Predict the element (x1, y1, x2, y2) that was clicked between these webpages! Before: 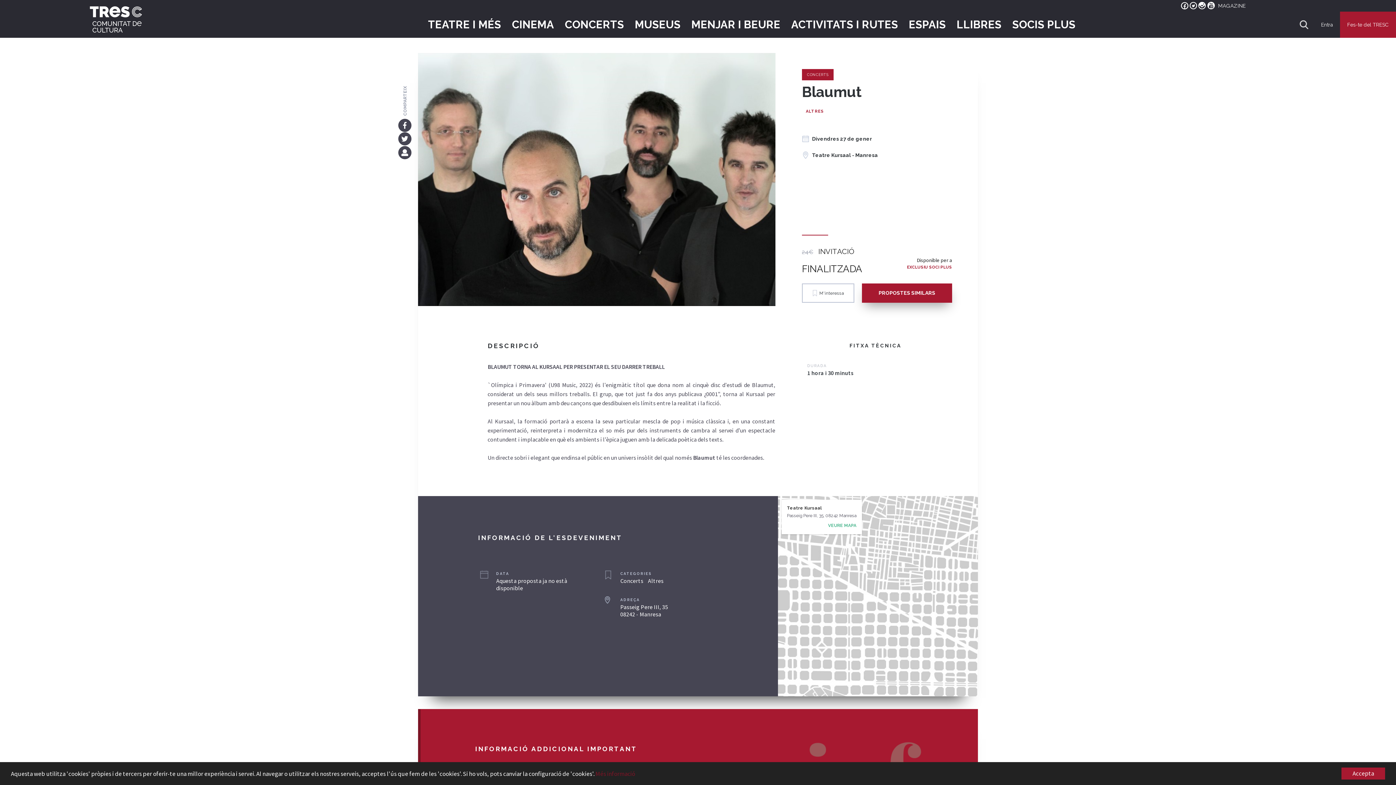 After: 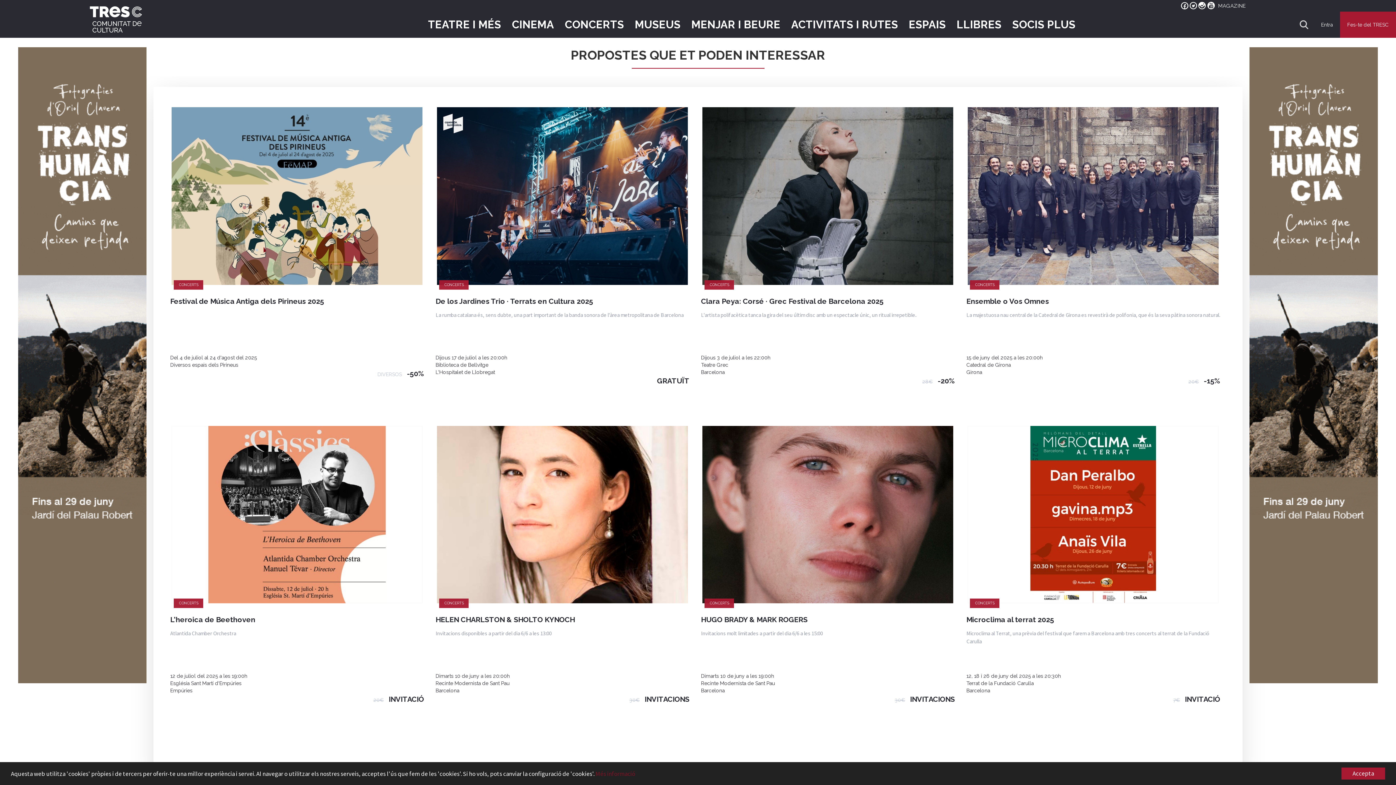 Action: bbox: (862, 283, 952, 302) label: PROPOSTES SIMILARS